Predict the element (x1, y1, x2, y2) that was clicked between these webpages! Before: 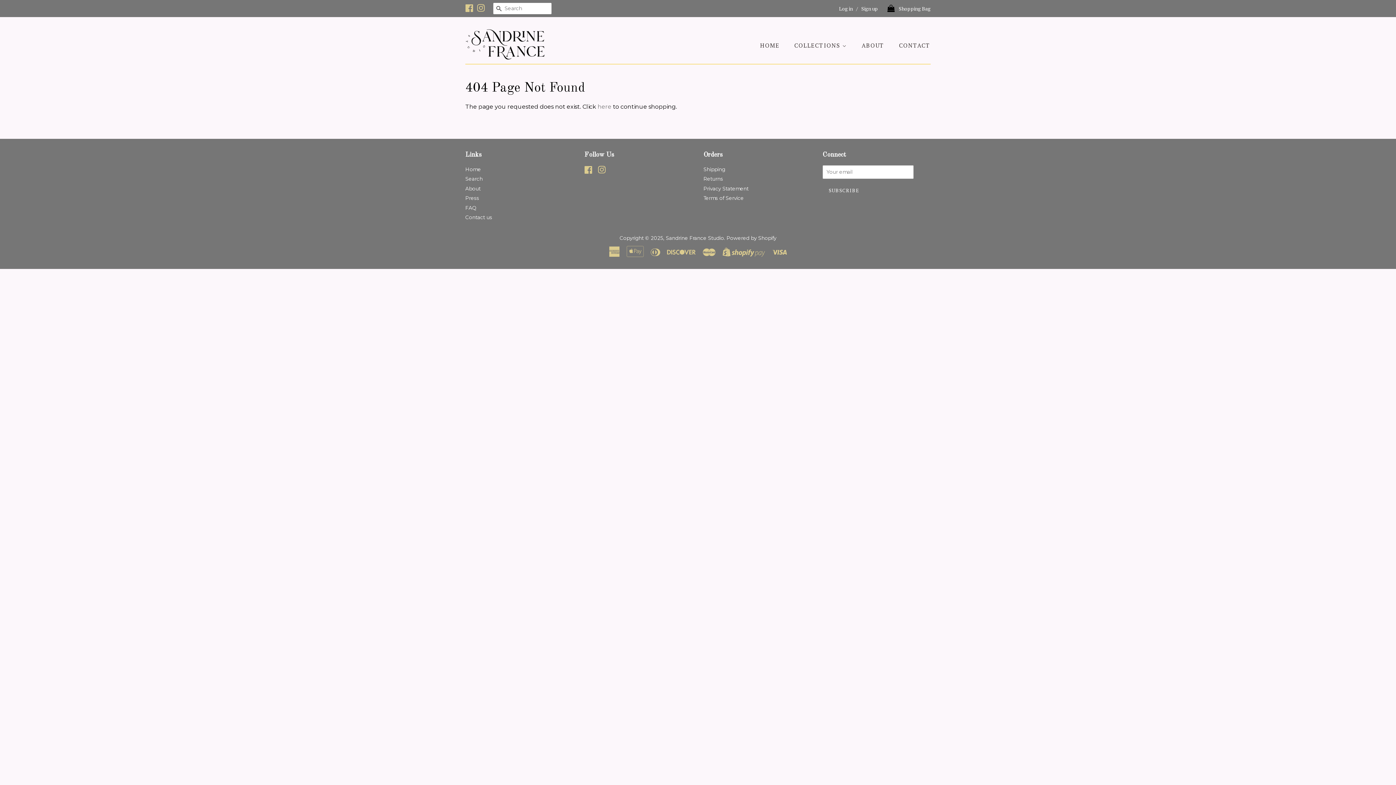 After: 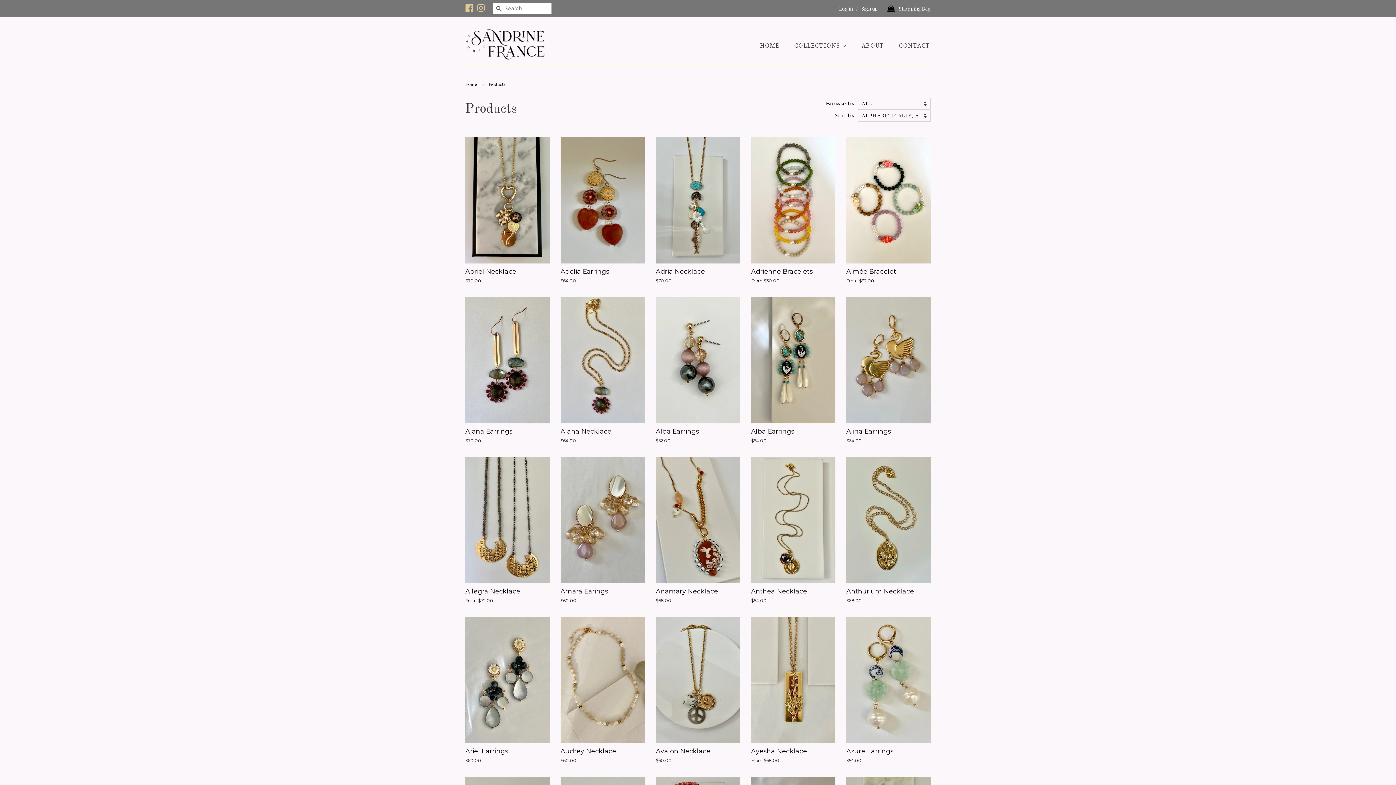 Action: label: here bbox: (597, 103, 611, 110)